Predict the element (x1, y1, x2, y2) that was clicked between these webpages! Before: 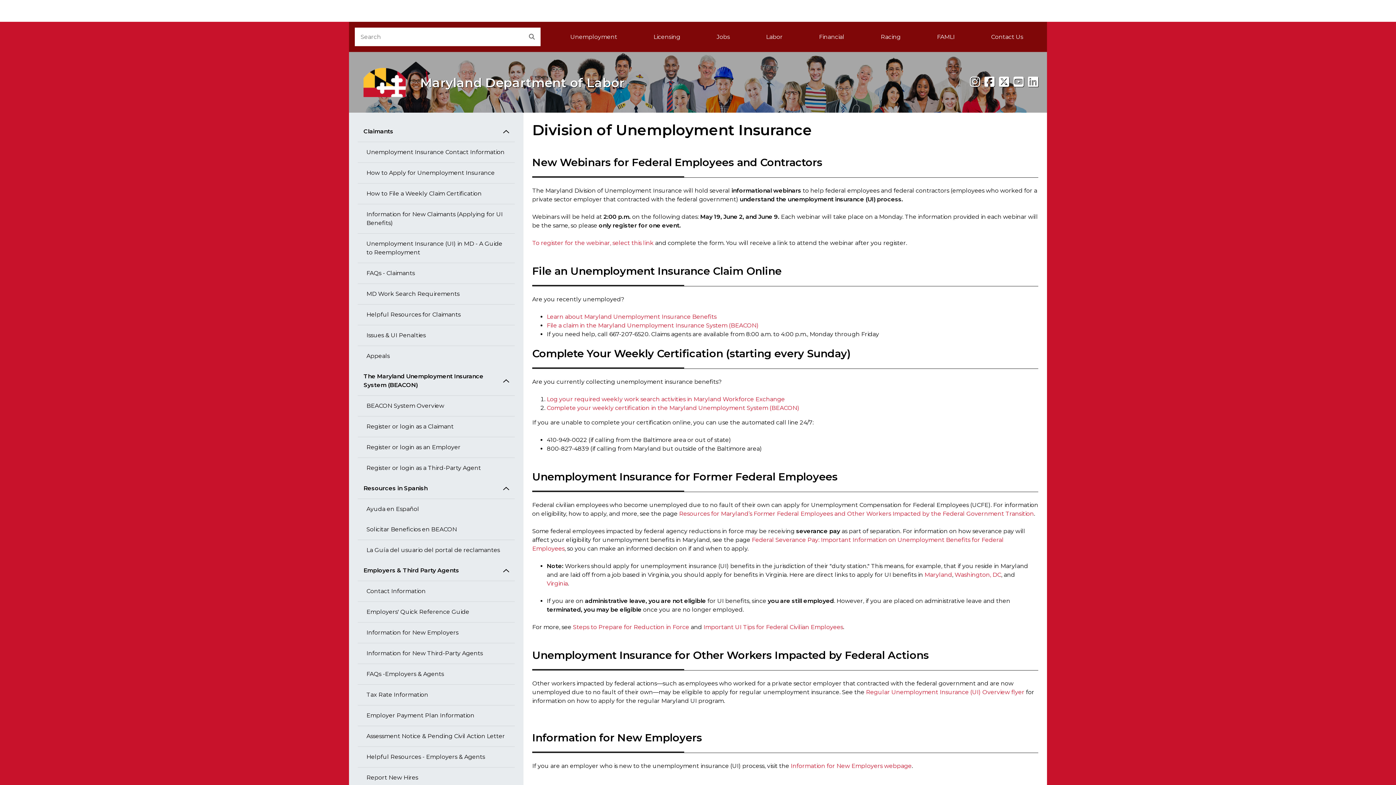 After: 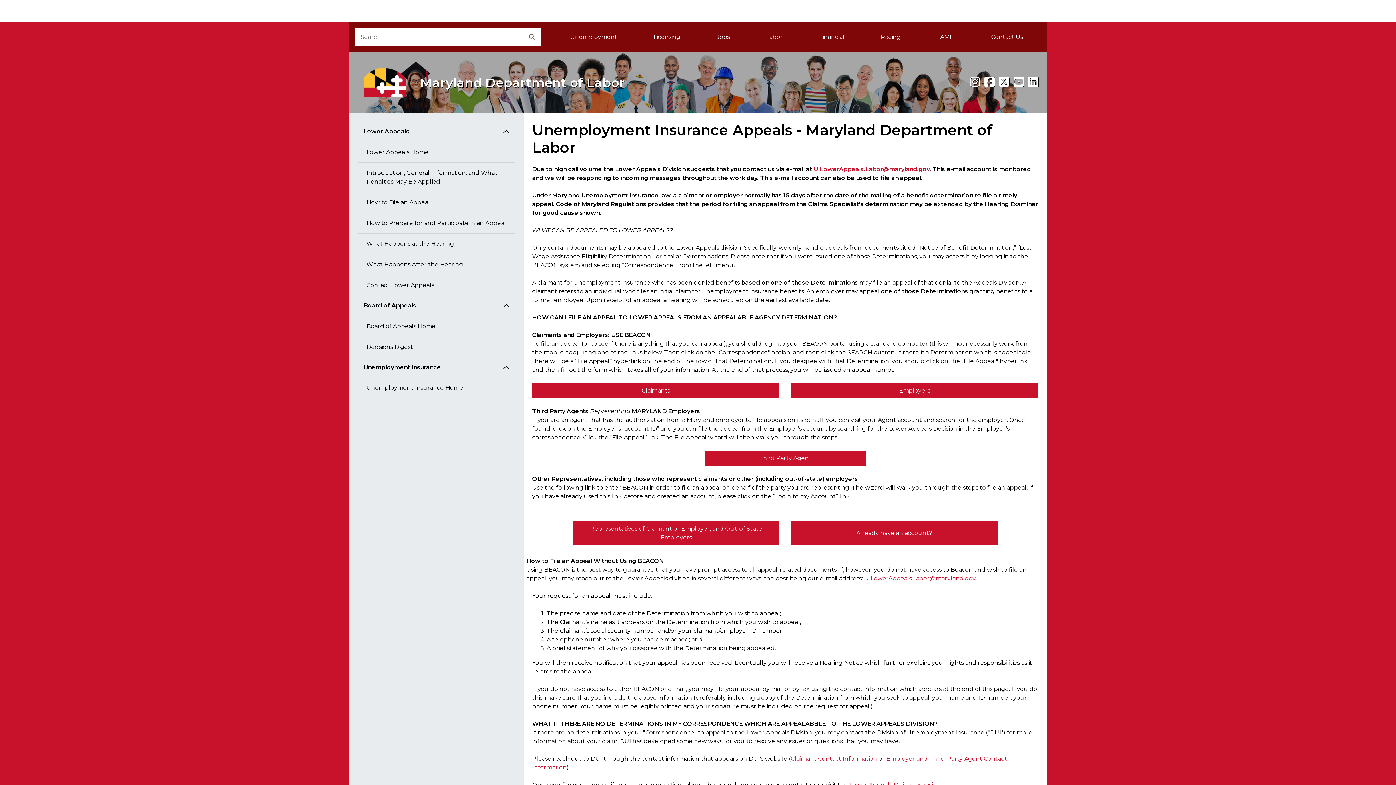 Action: bbox: (357, 346, 514, 366) label: Appeals